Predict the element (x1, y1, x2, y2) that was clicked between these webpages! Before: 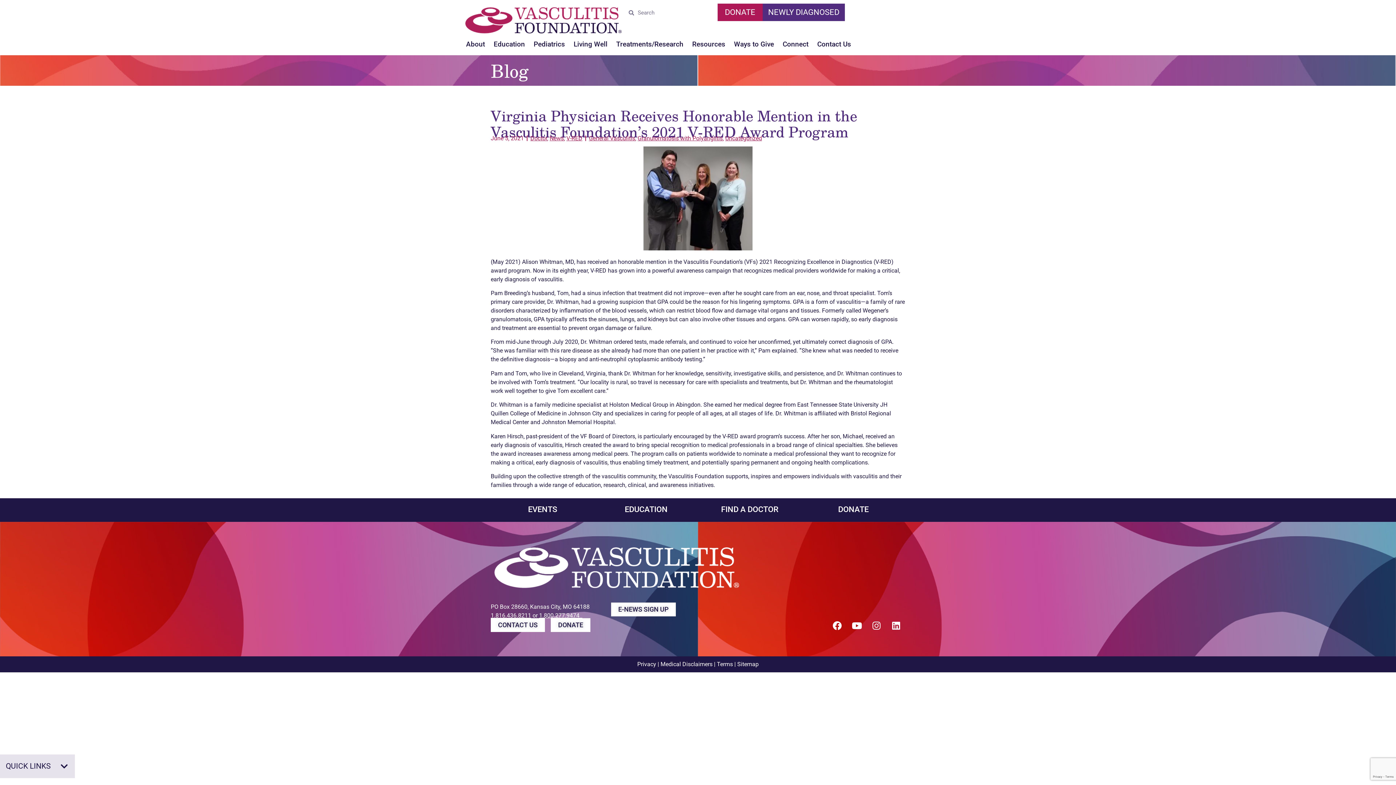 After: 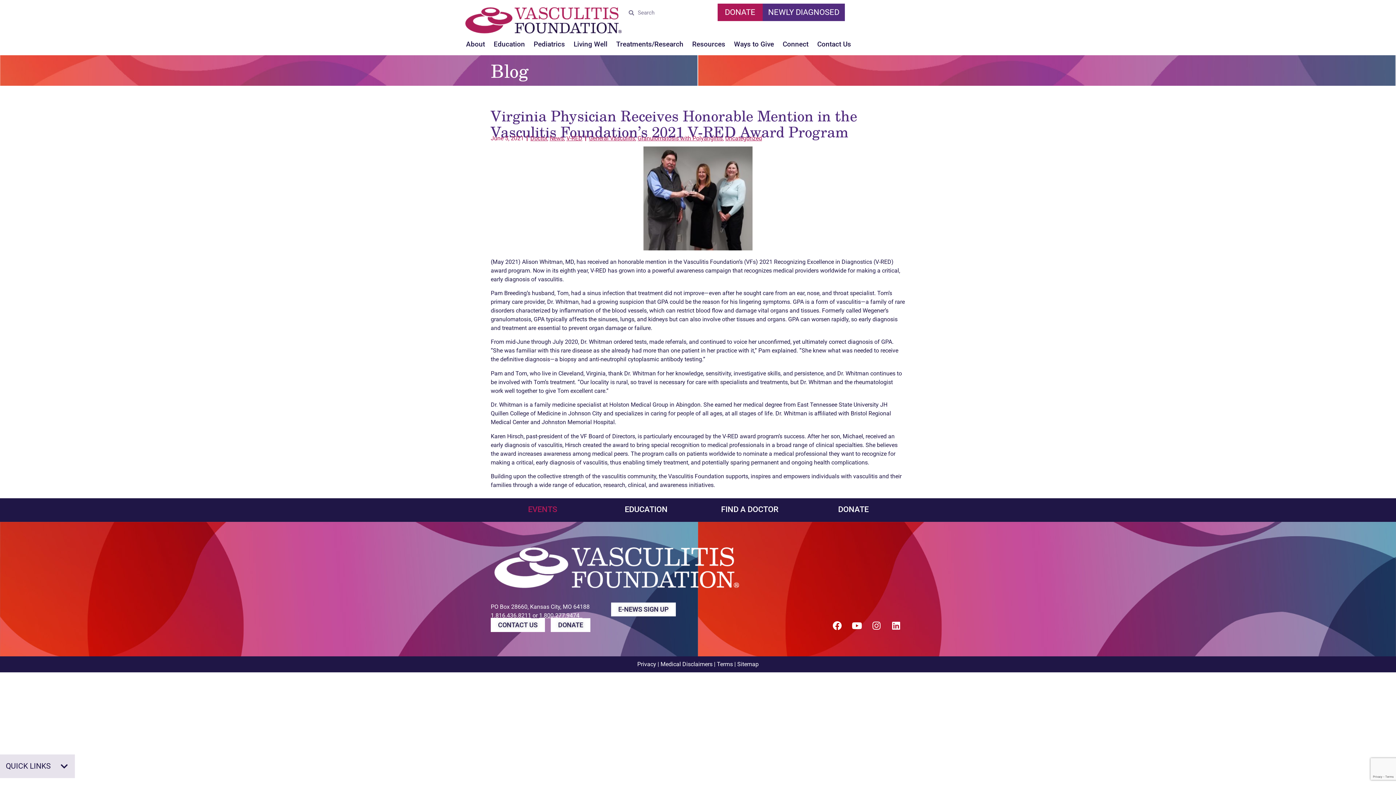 Action: label: EVENTS bbox: (528, 505, 557, 513)